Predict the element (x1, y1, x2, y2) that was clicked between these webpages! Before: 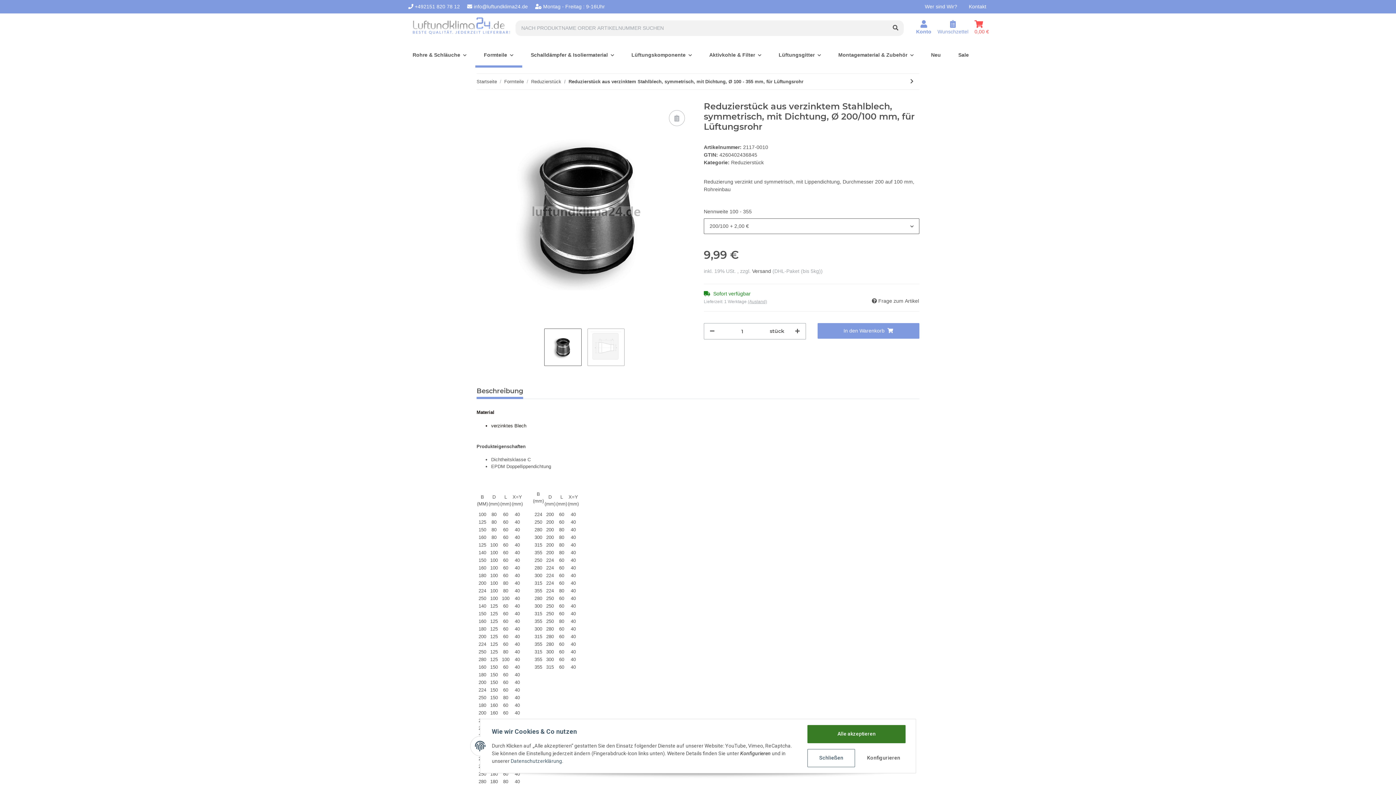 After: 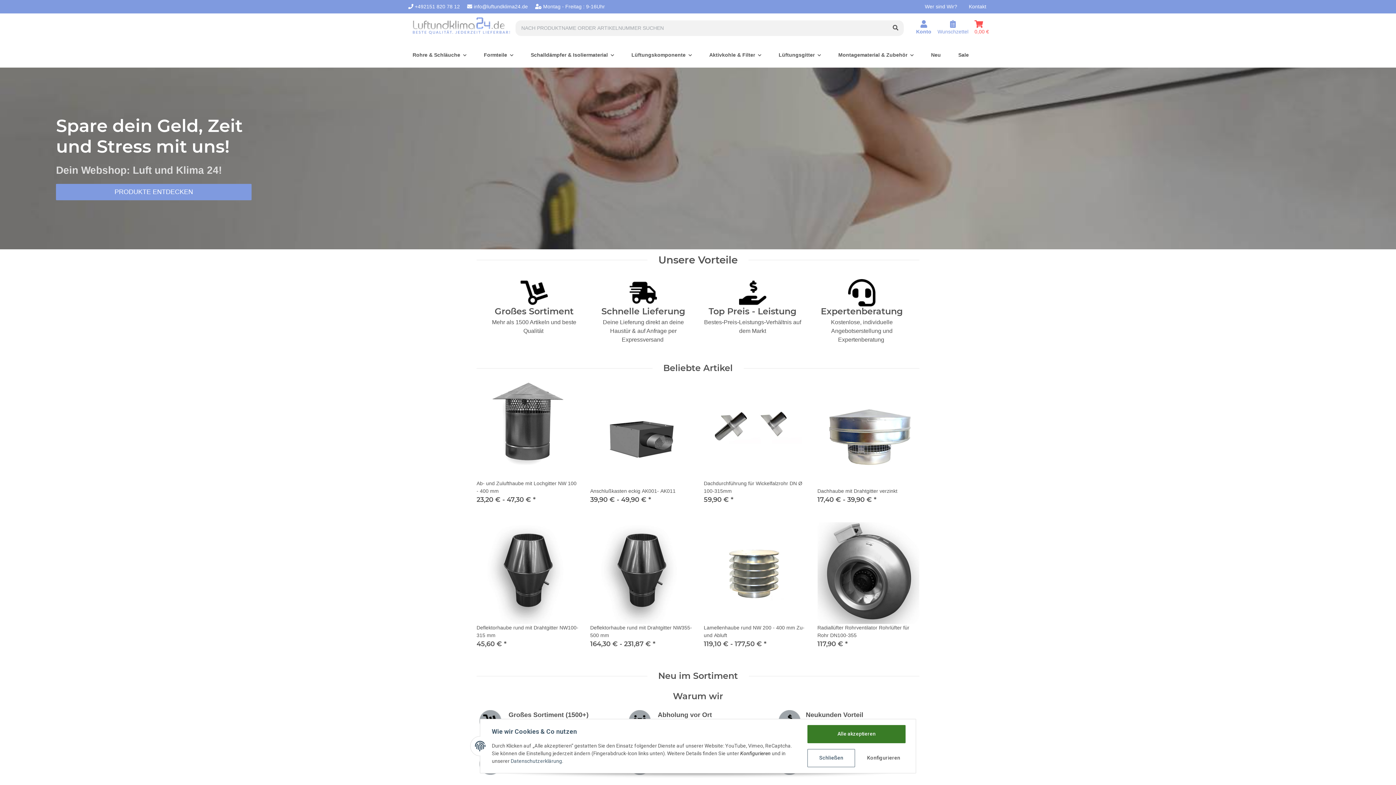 Action: bbox: (412, 13, 512, 40)